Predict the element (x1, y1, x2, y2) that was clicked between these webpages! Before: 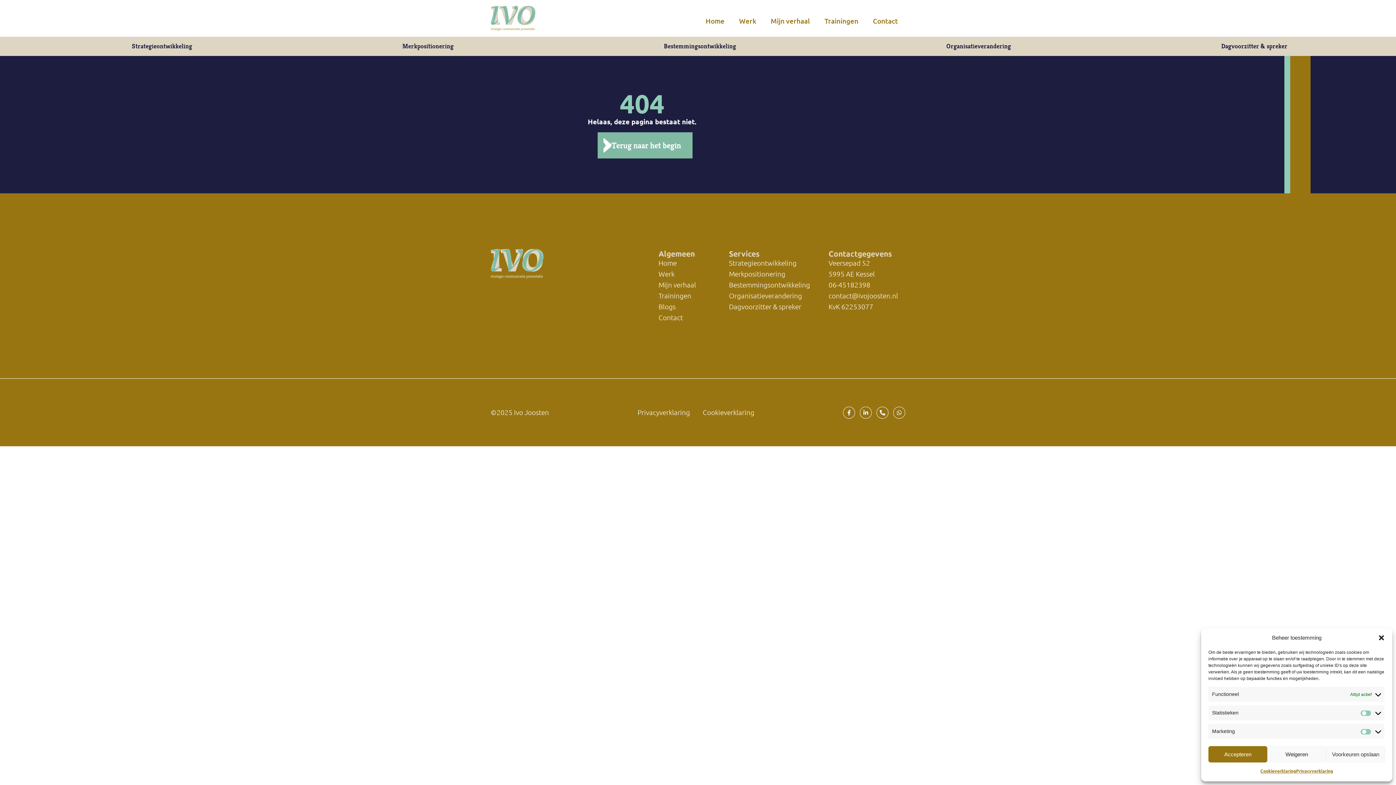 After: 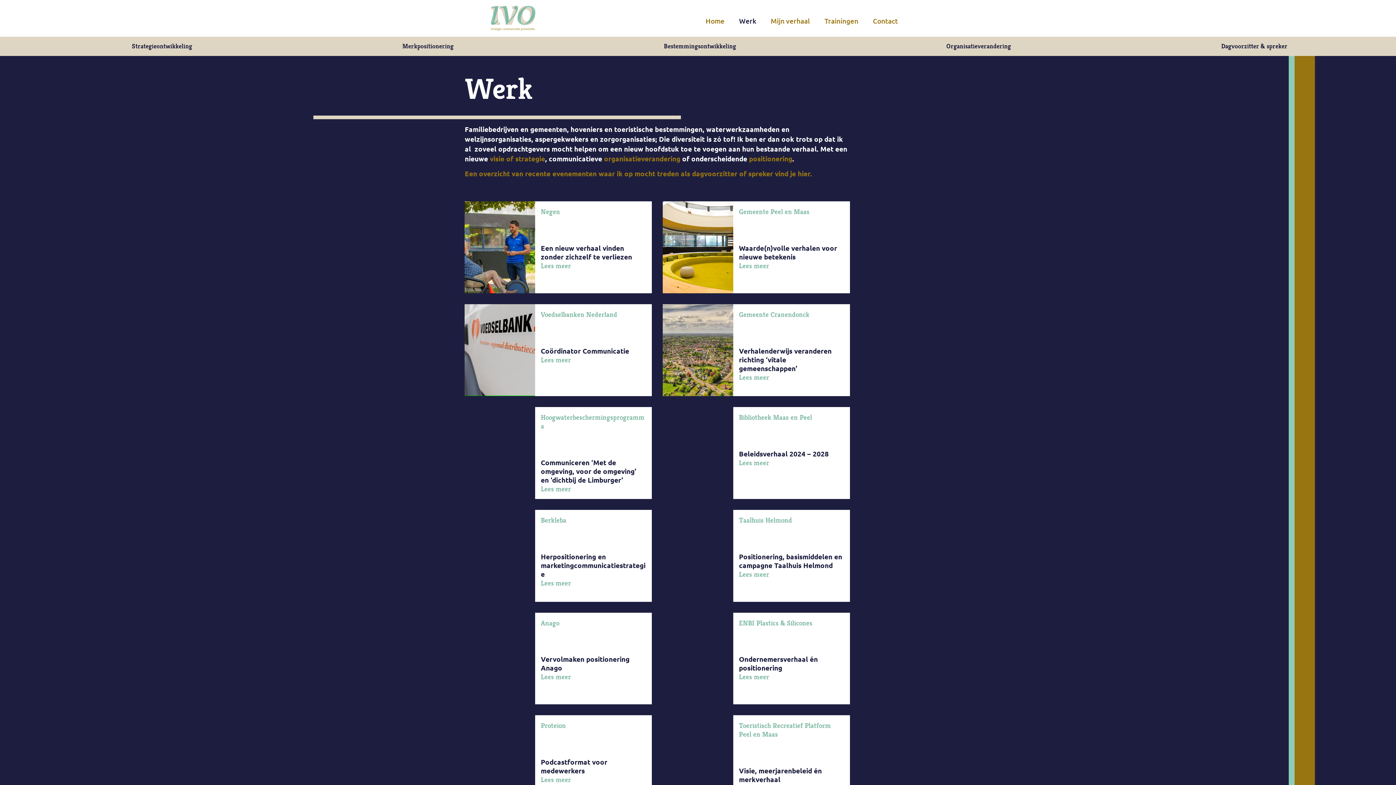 Action: bbox: (732, 11, 763, 30) label: Werk